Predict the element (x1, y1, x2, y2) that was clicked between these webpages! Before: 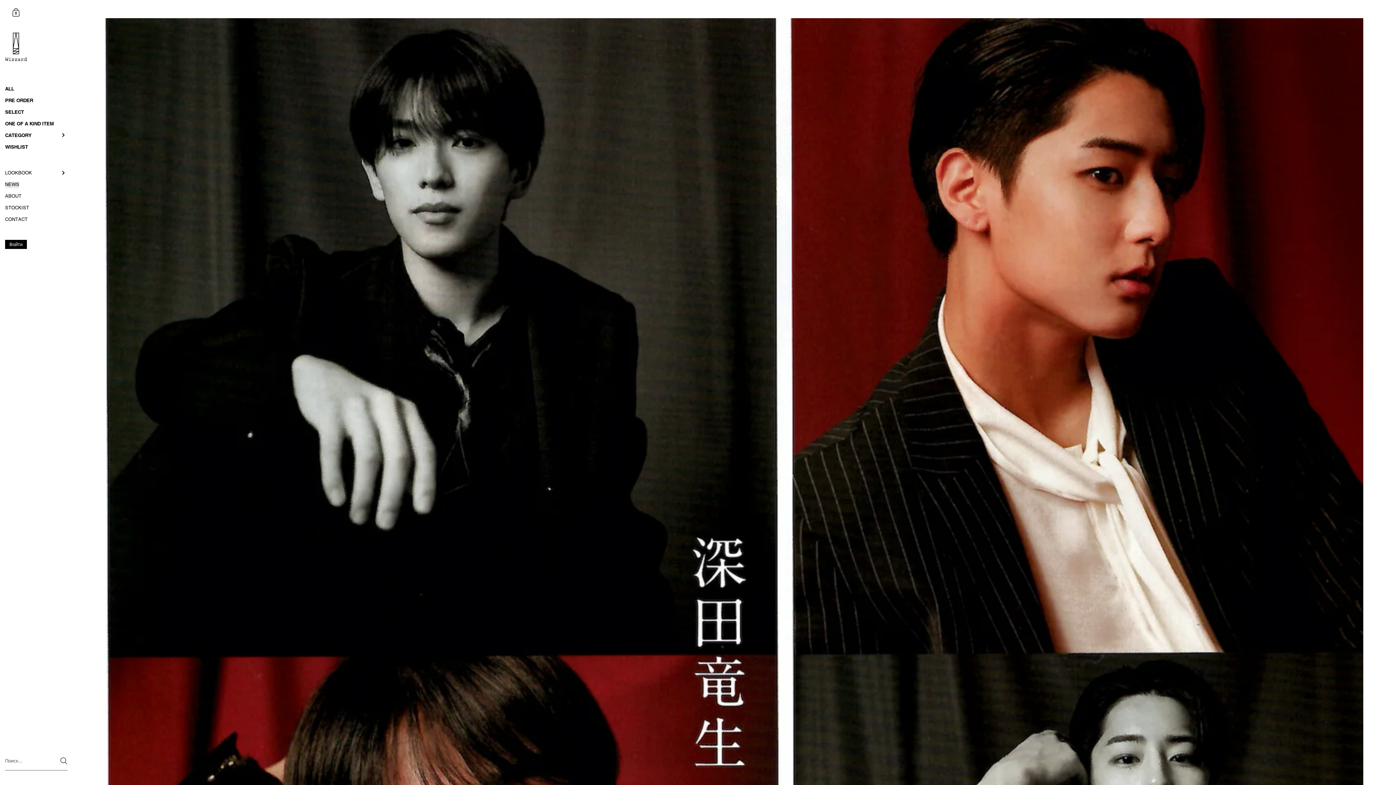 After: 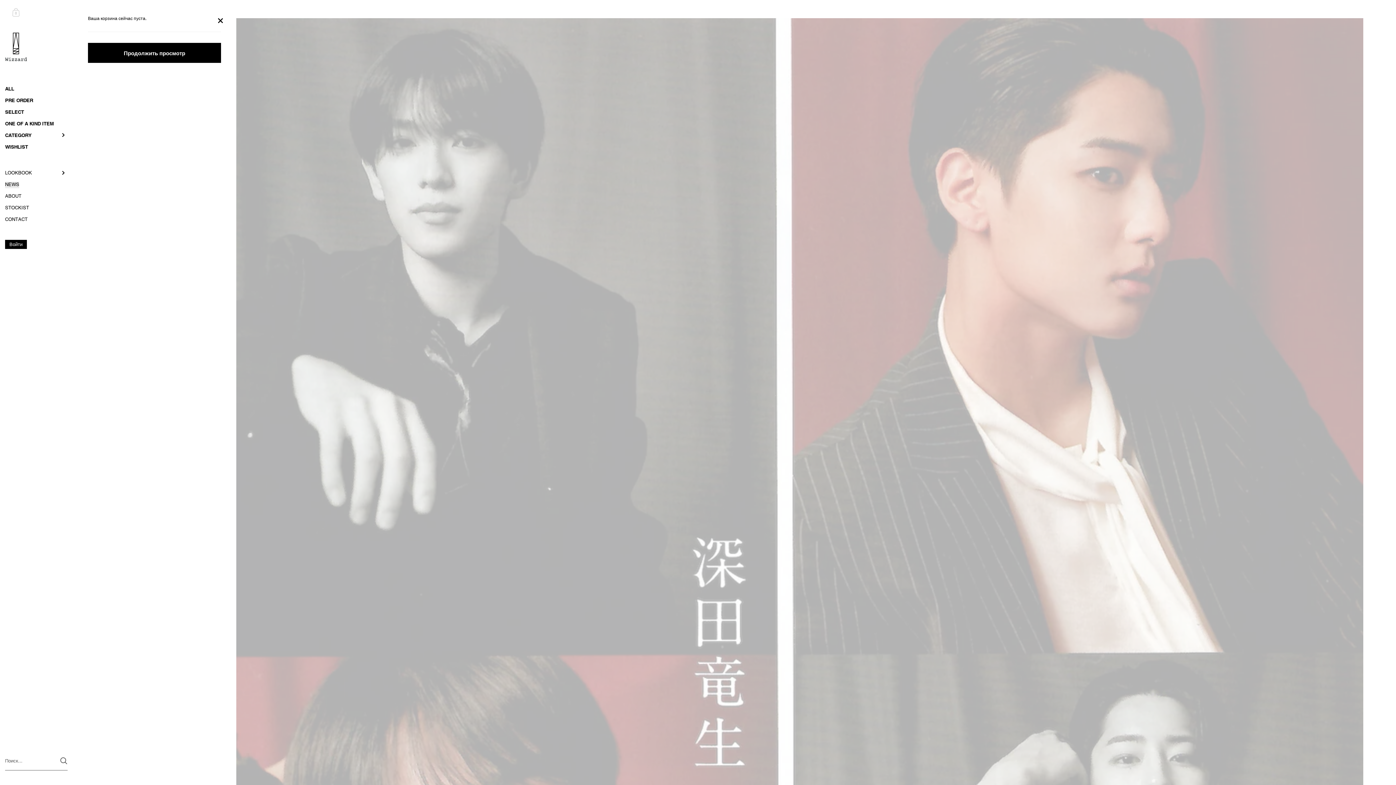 Action: label: Корзина
0 bbox: (10, 5, 21, 16)